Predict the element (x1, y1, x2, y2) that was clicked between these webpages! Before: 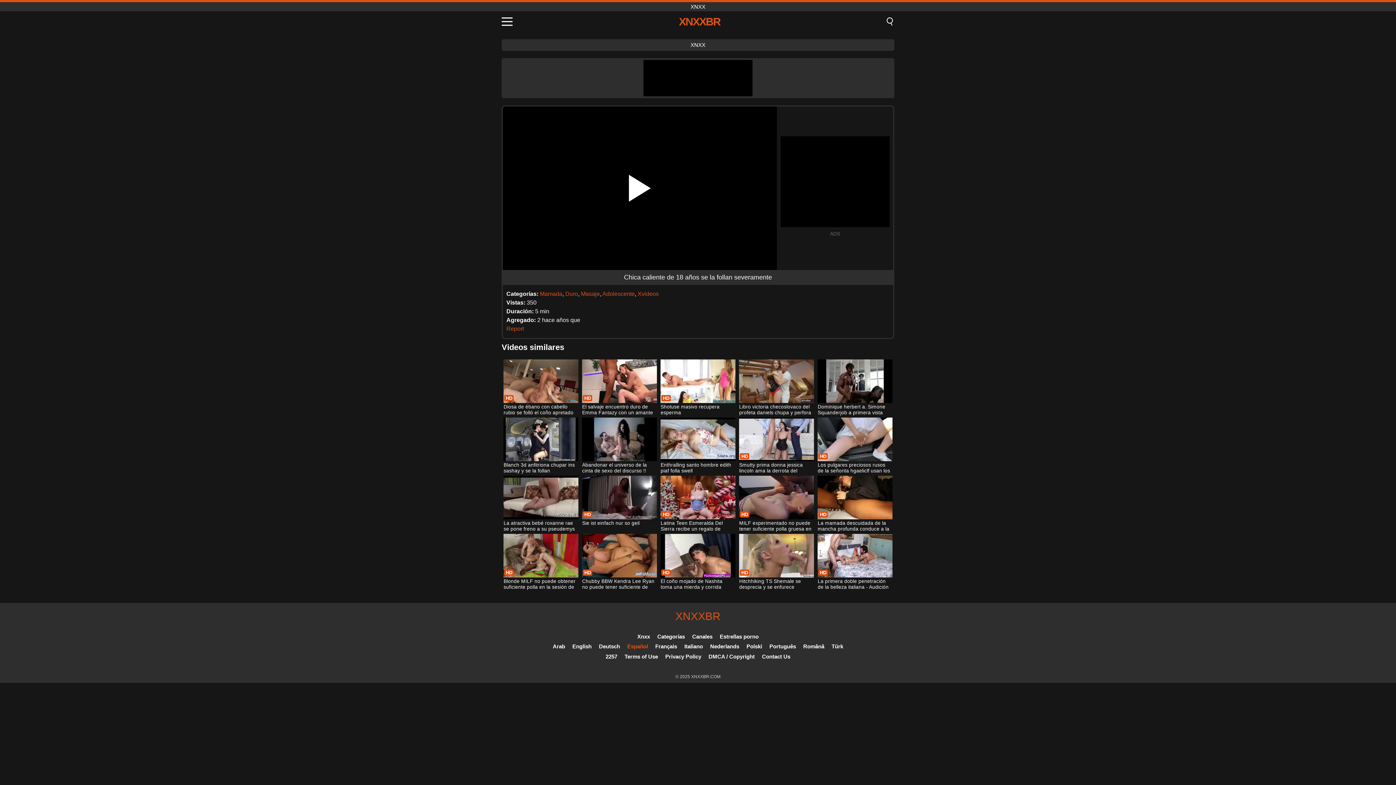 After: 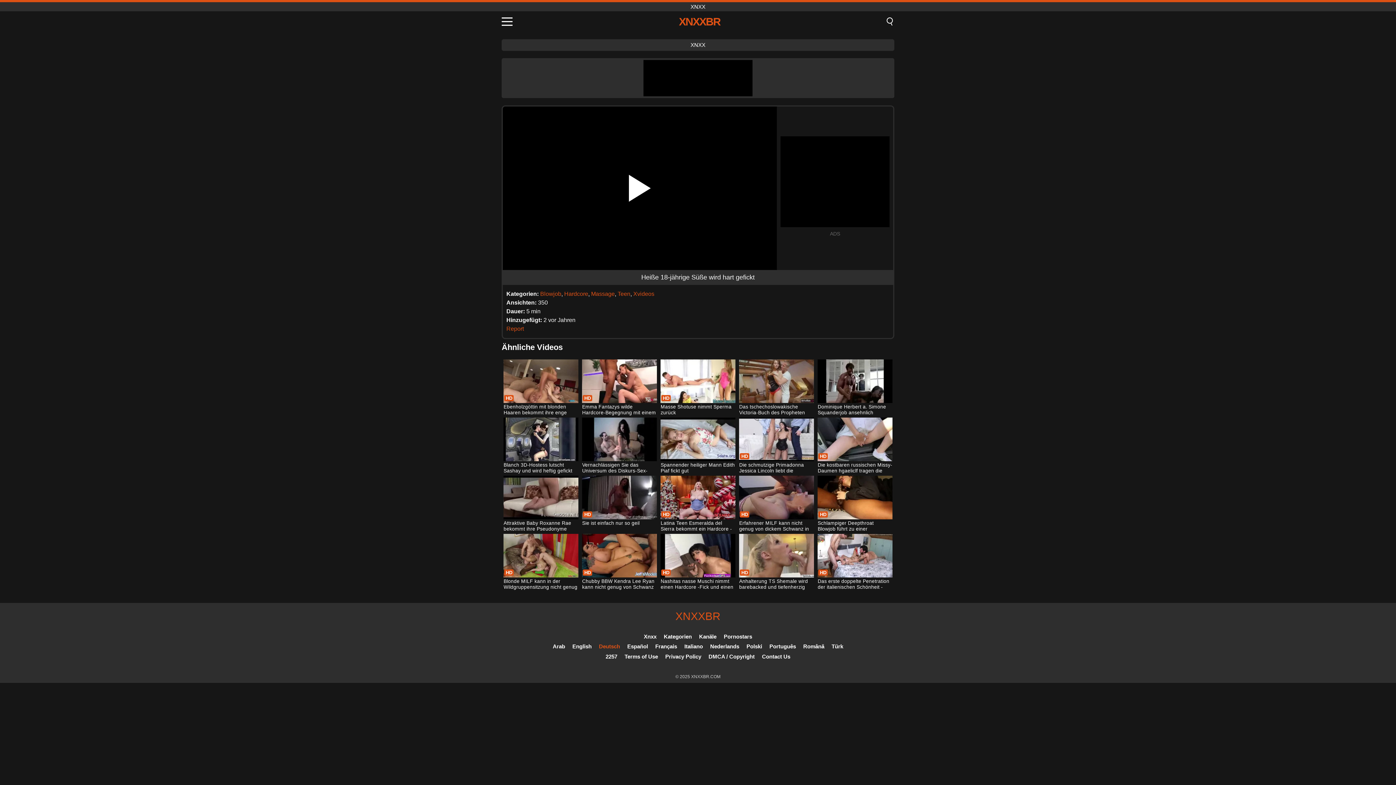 Action: bbox: (599, 643, 620, 649) label: Deutsch